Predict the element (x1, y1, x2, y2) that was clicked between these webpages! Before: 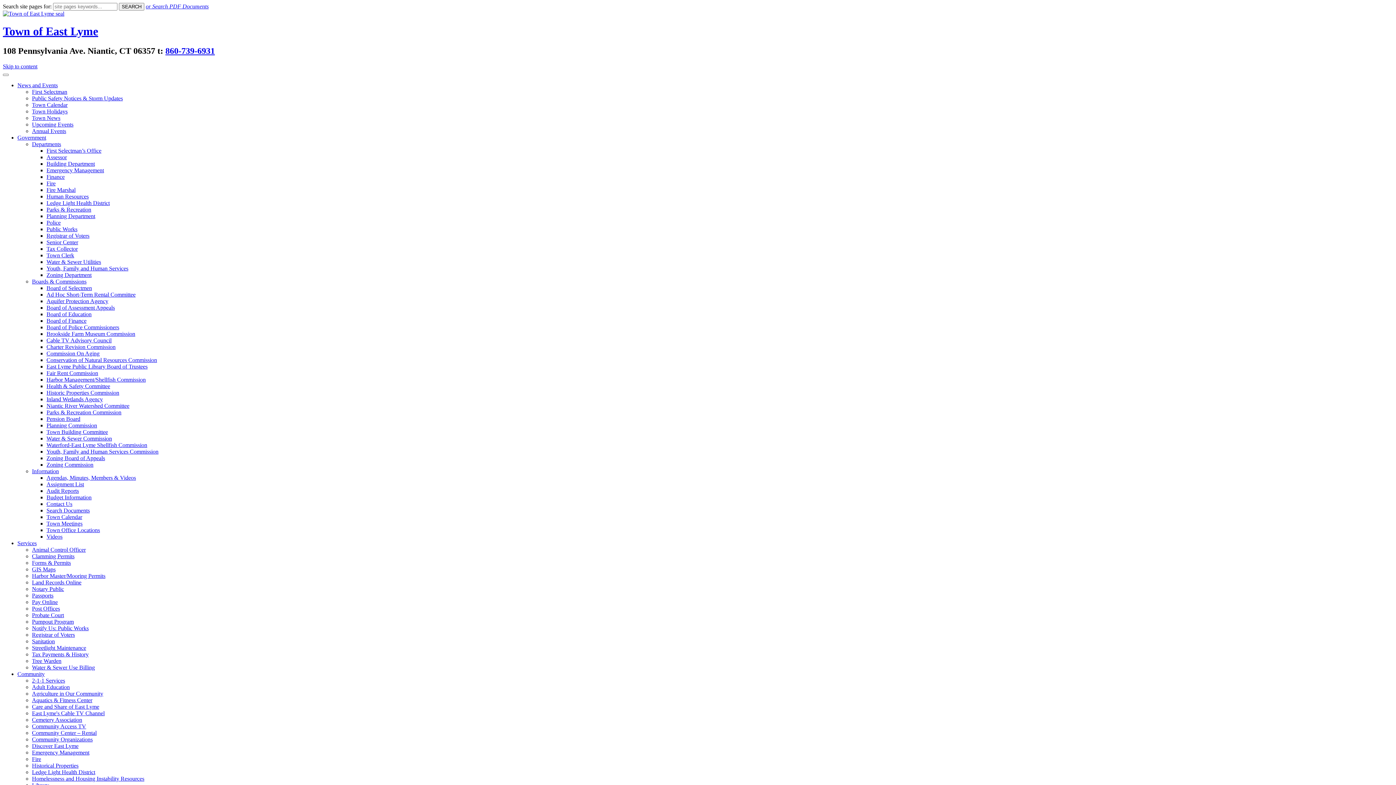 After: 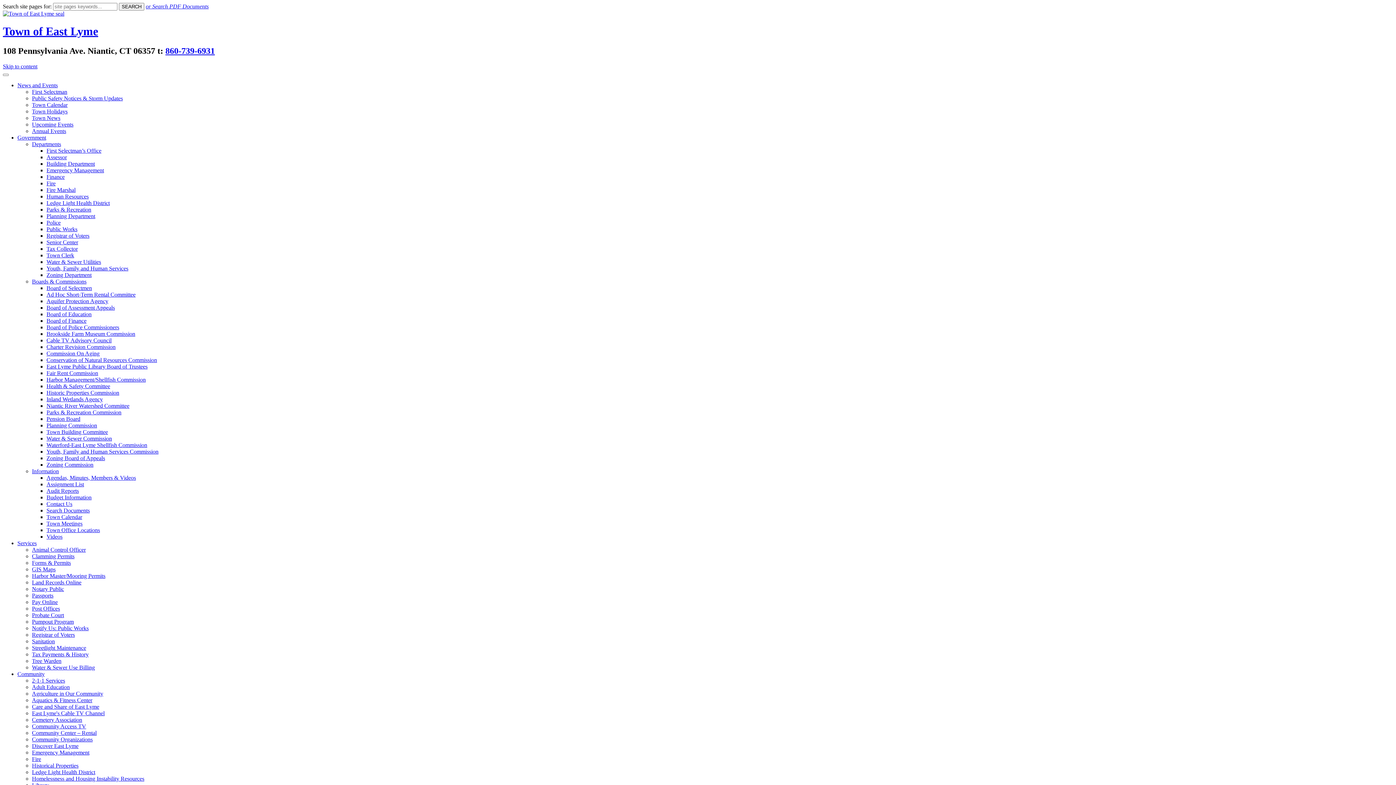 Action: label: Contact Us bbox: (46, 501, 72, 507)